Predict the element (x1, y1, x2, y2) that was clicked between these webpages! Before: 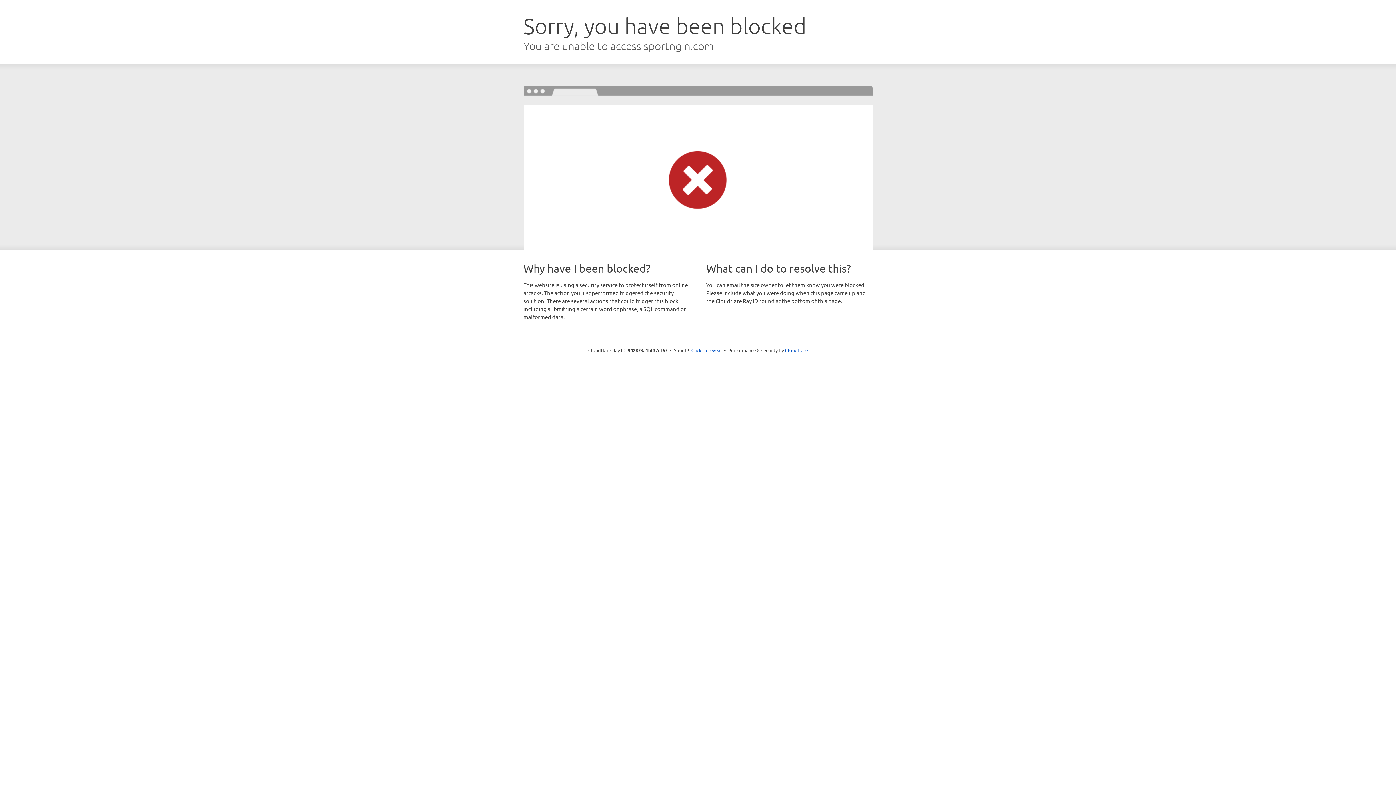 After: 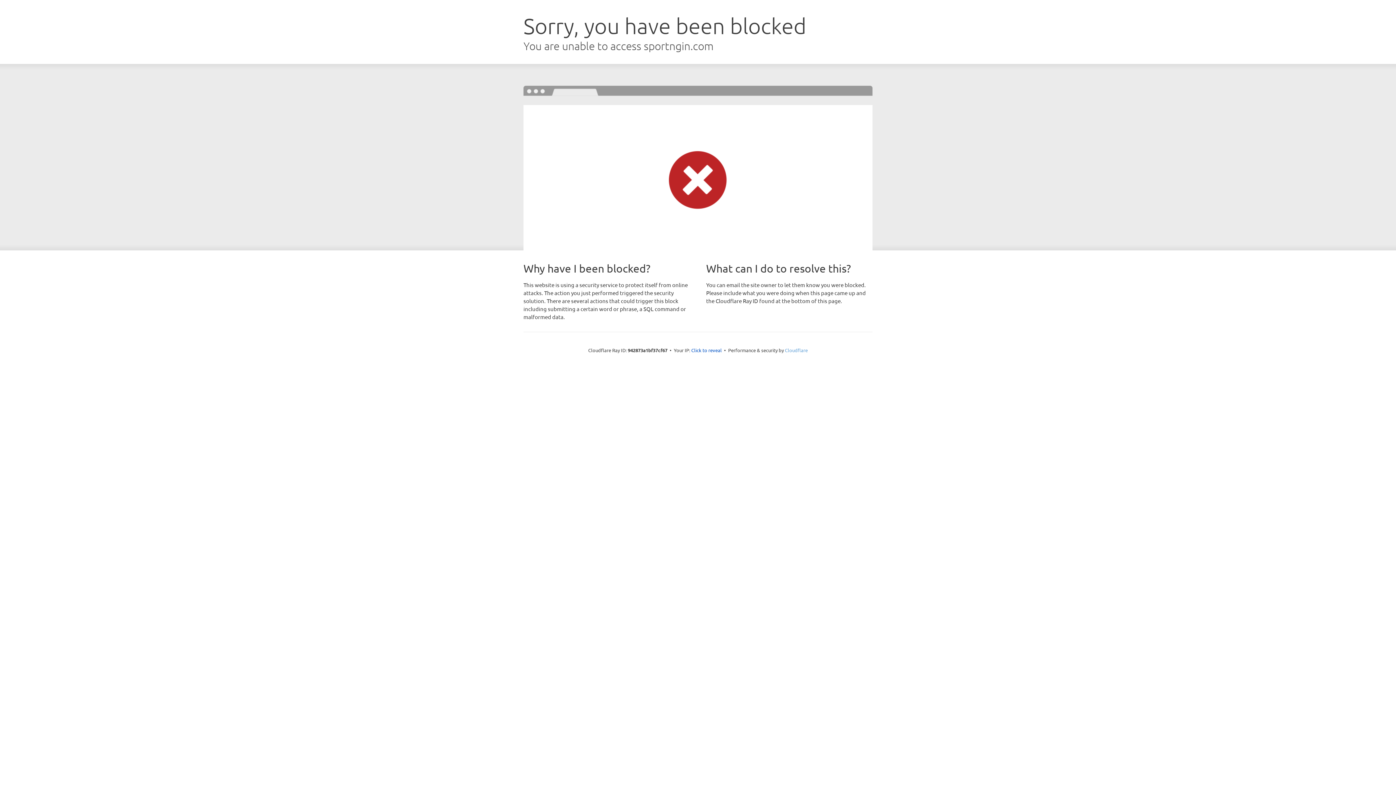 Action: bbox: (785, 347, 808, 353) label: Cloudflare